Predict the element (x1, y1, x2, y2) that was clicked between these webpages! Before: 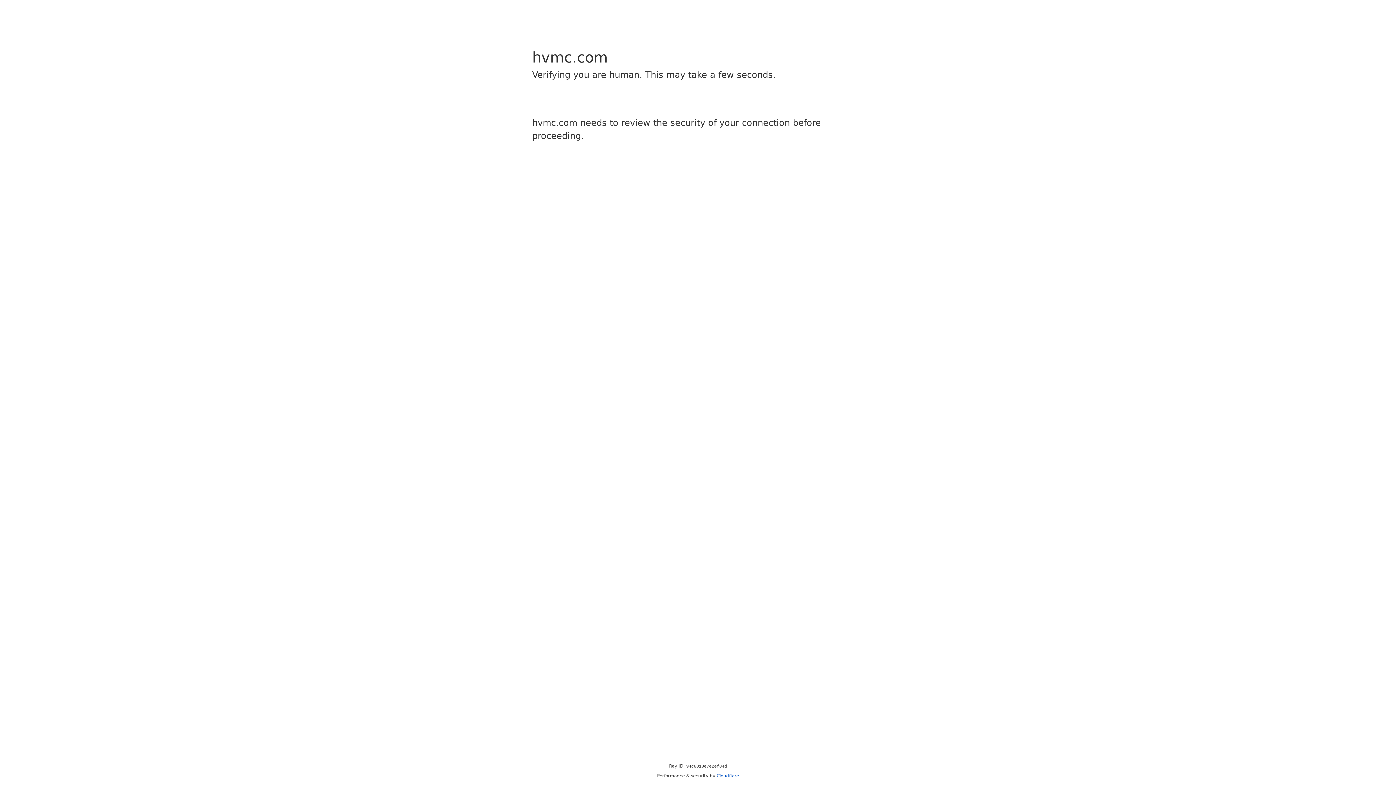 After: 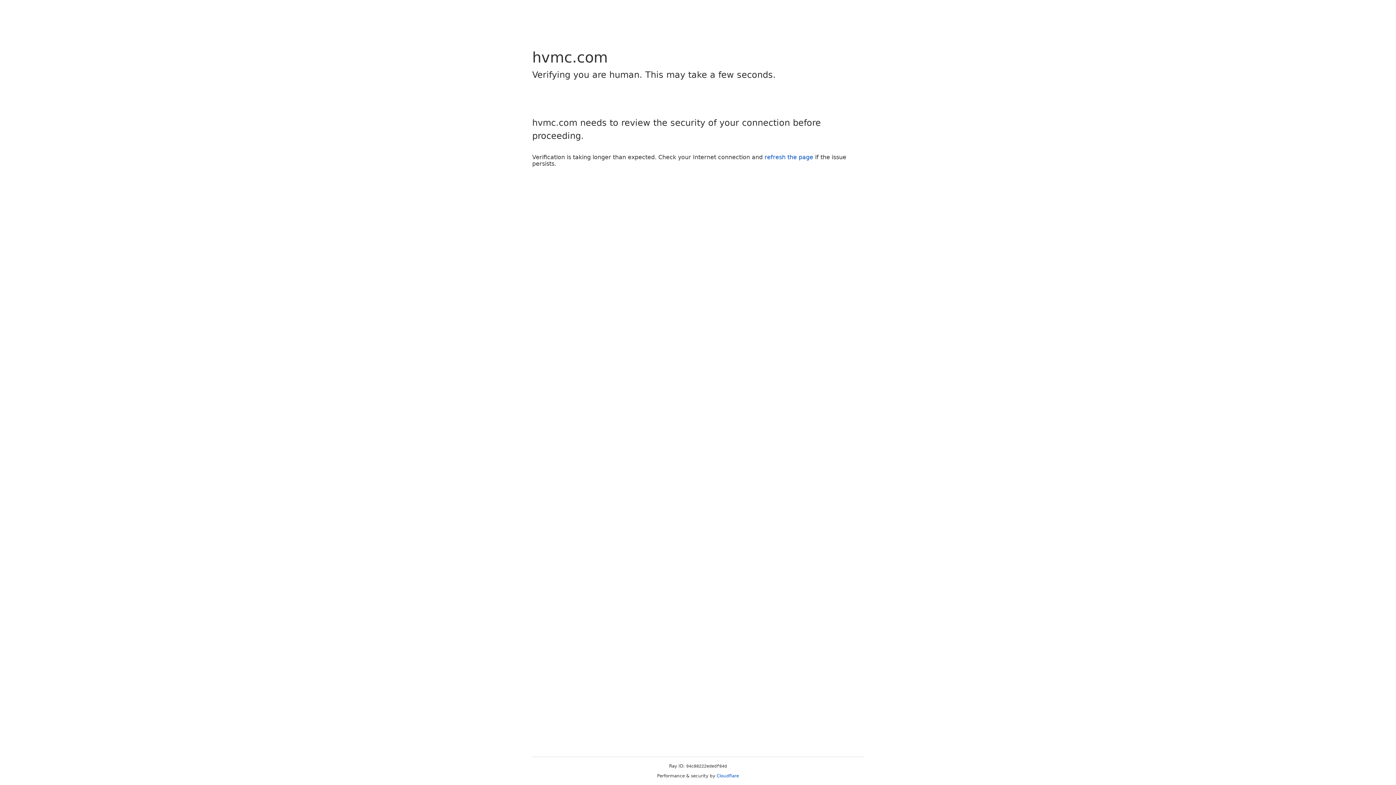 Action: label: Cloudflare bbox: (716, 773, 739, 778)